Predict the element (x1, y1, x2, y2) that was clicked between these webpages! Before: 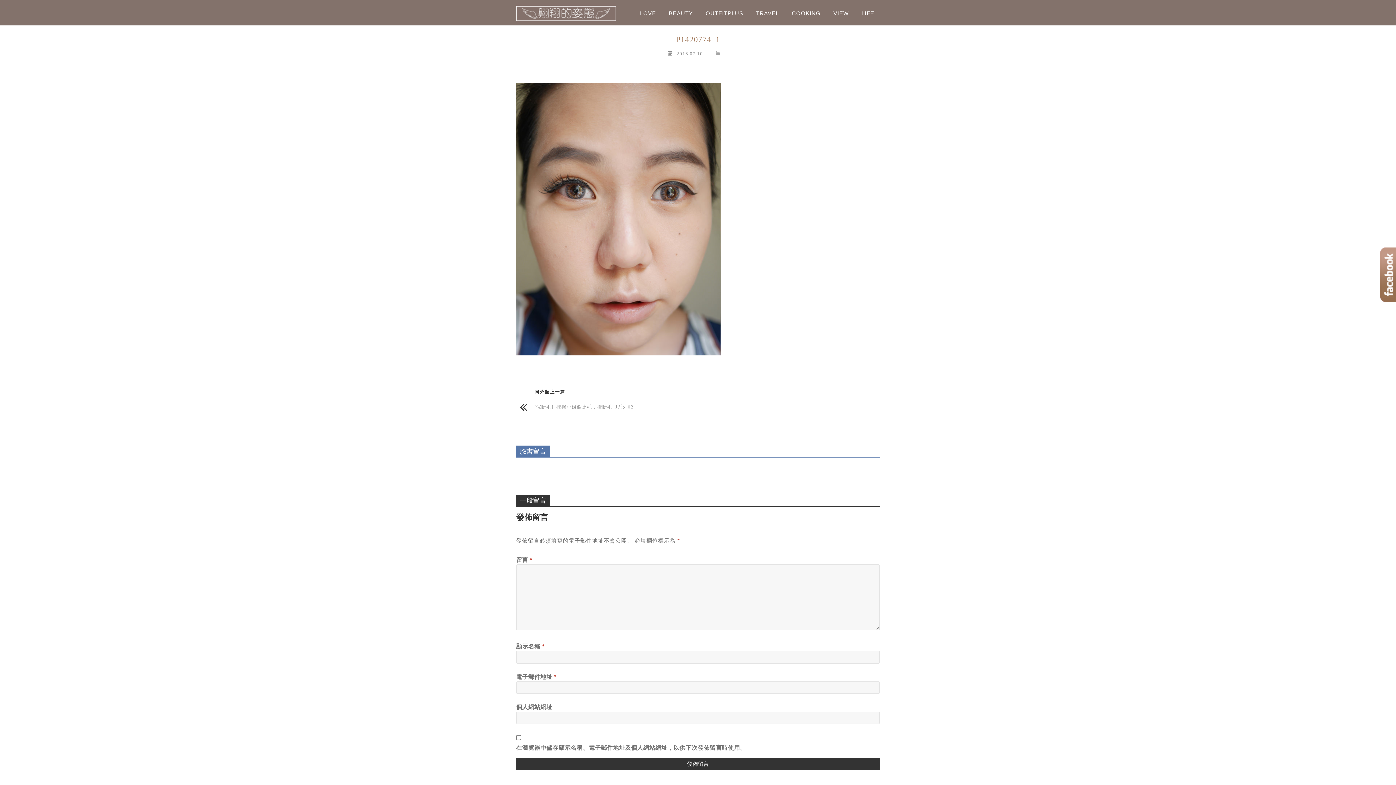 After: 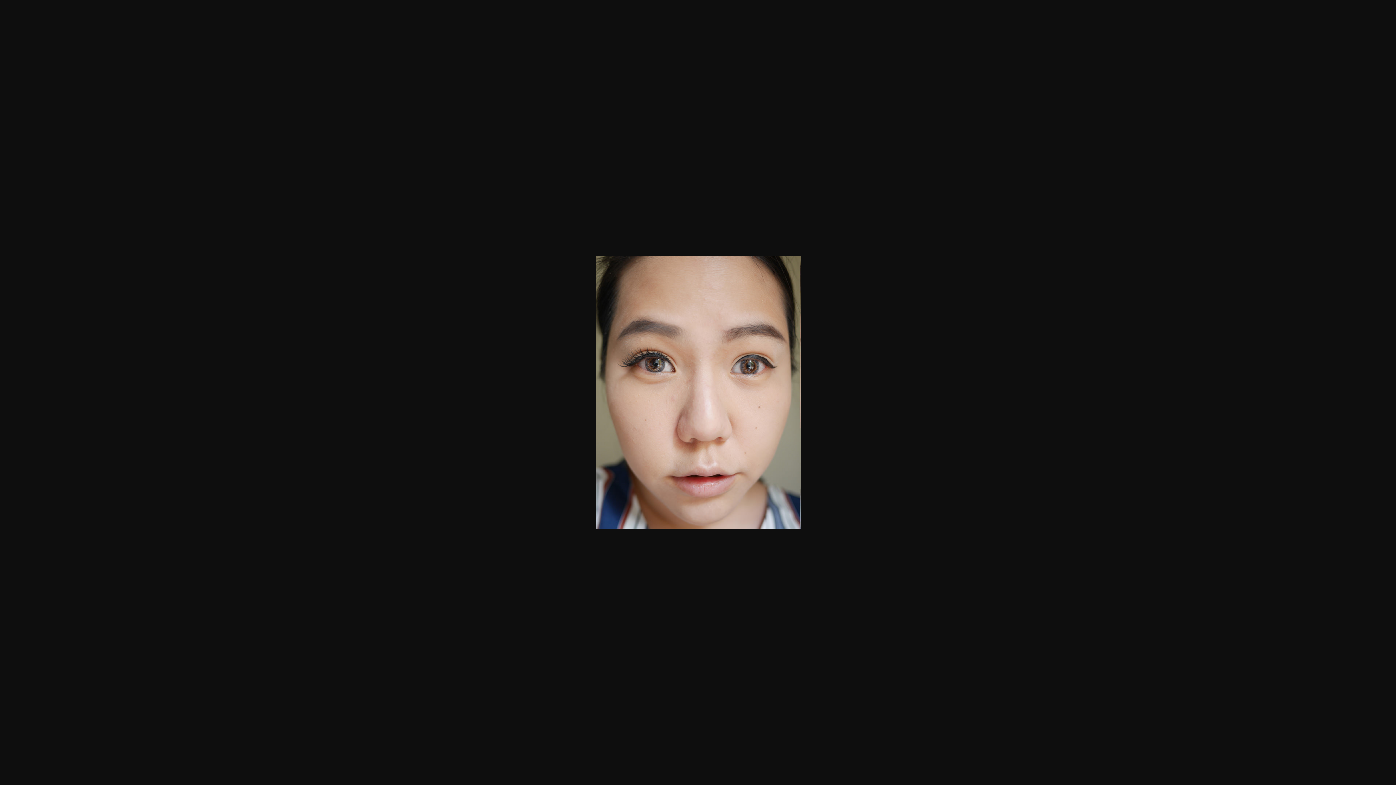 Action: bbox: (516, 74, 880, 356)